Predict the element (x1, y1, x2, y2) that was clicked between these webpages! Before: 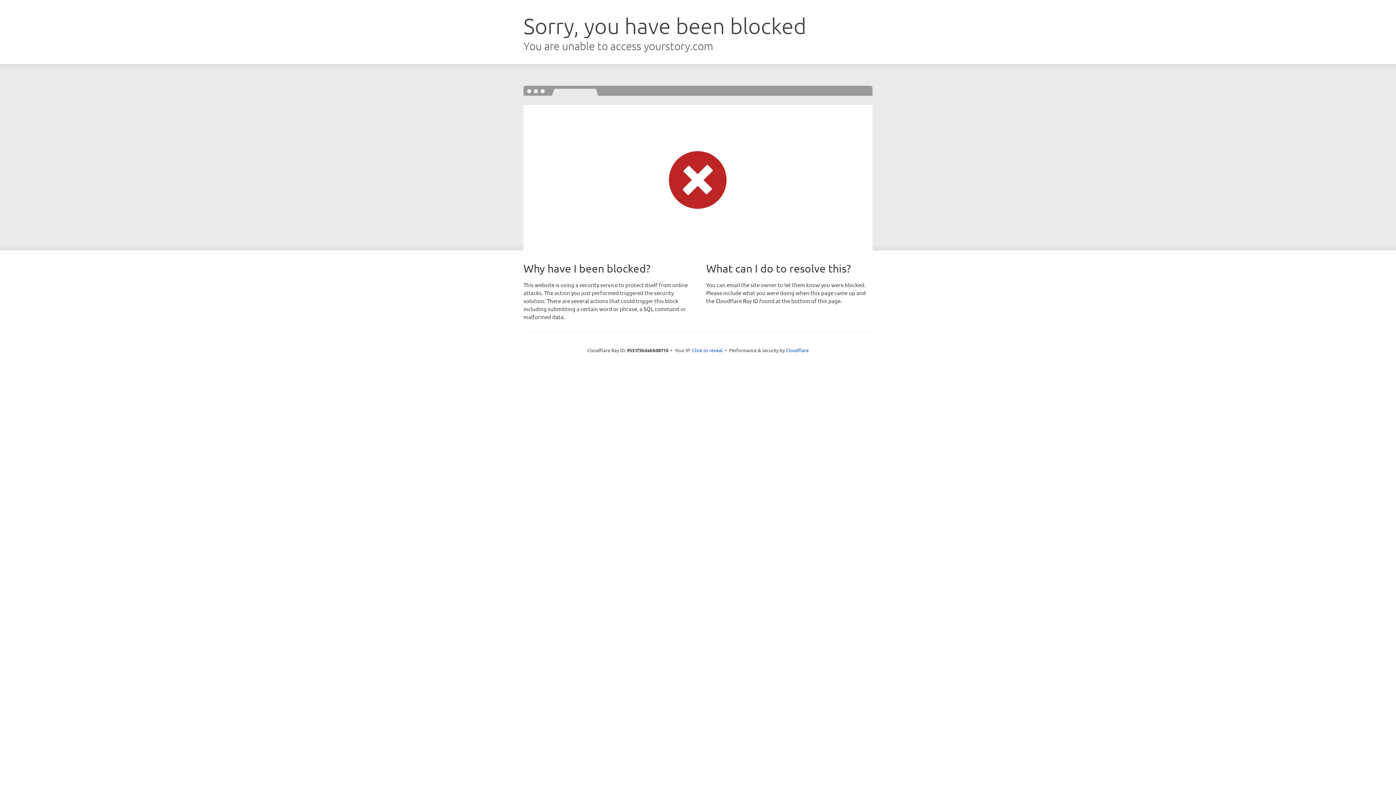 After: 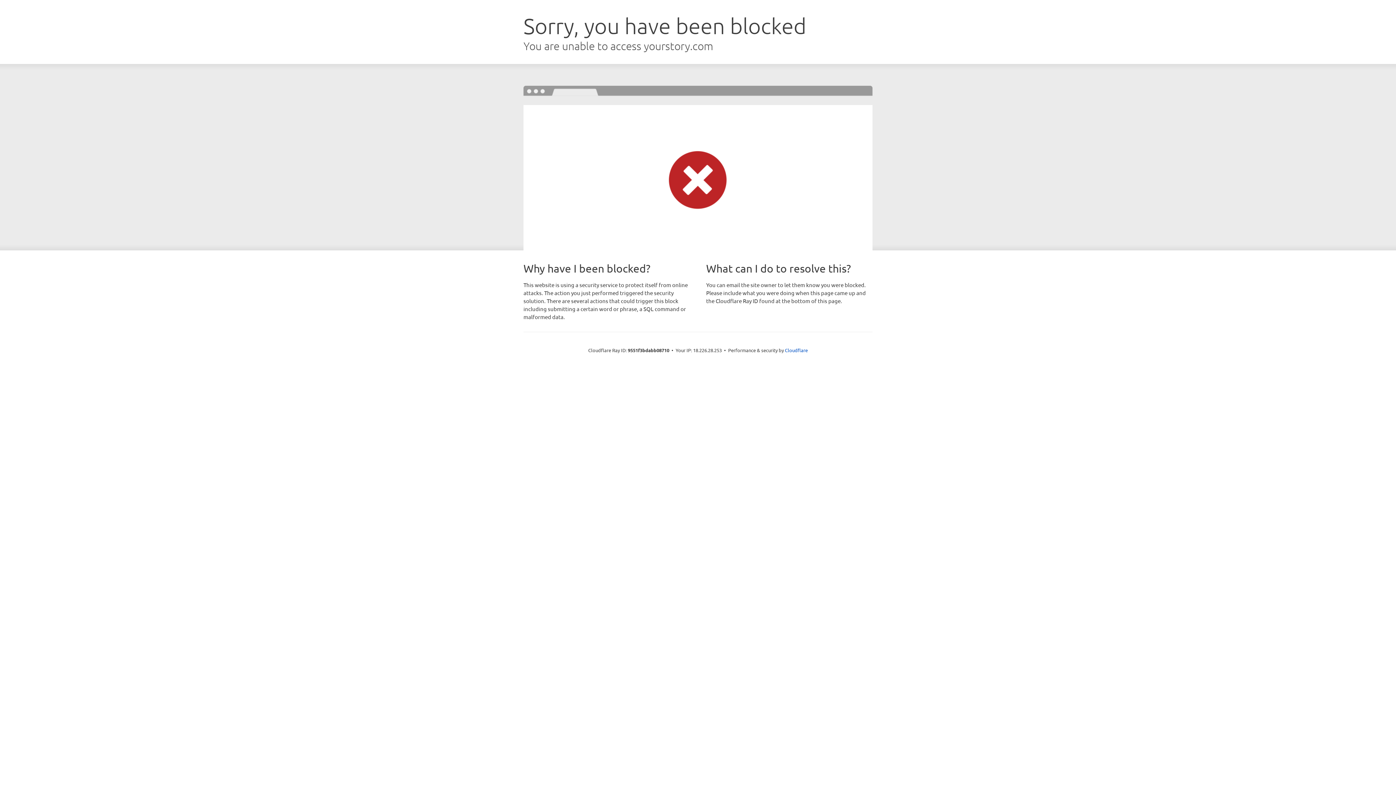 Action: label: Click to reveal bbox: (692, 346, 722, 353)